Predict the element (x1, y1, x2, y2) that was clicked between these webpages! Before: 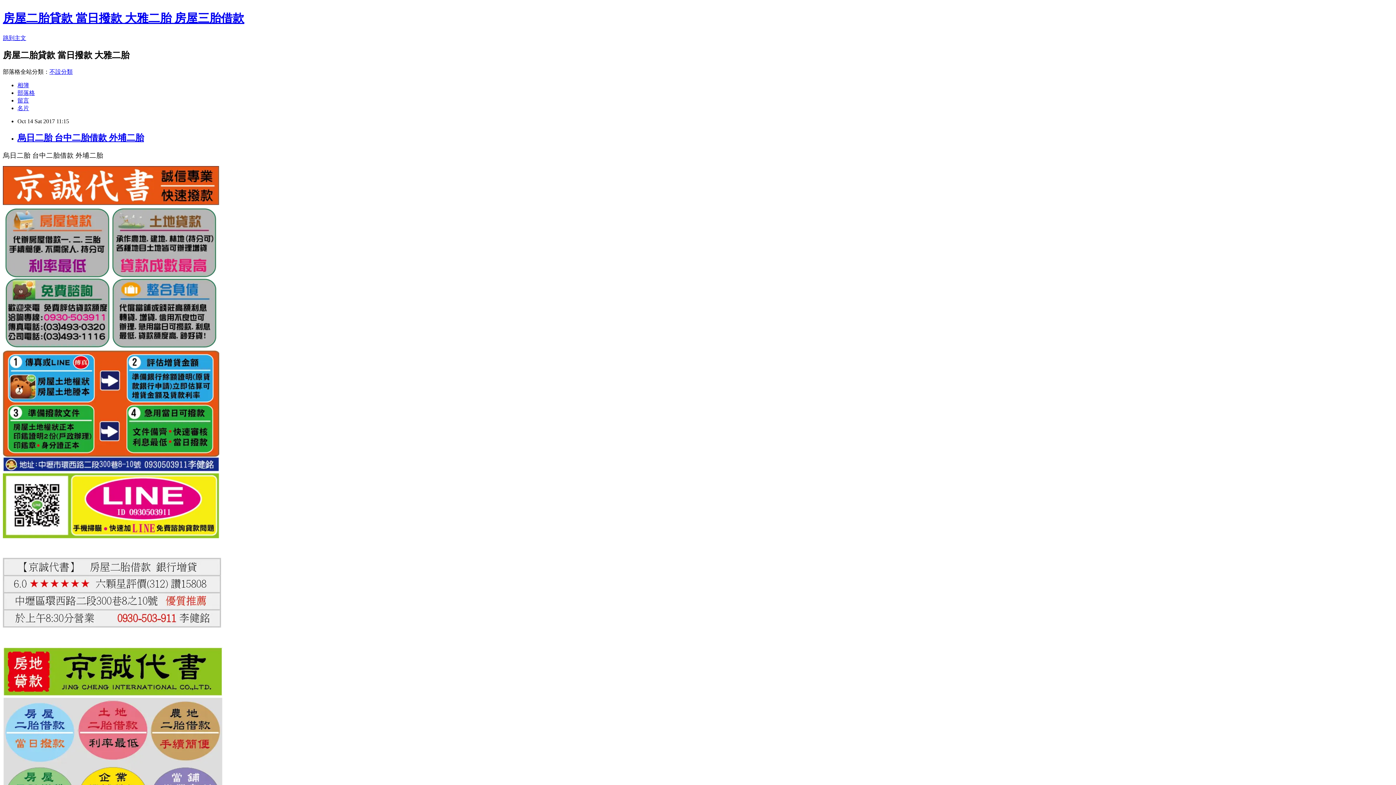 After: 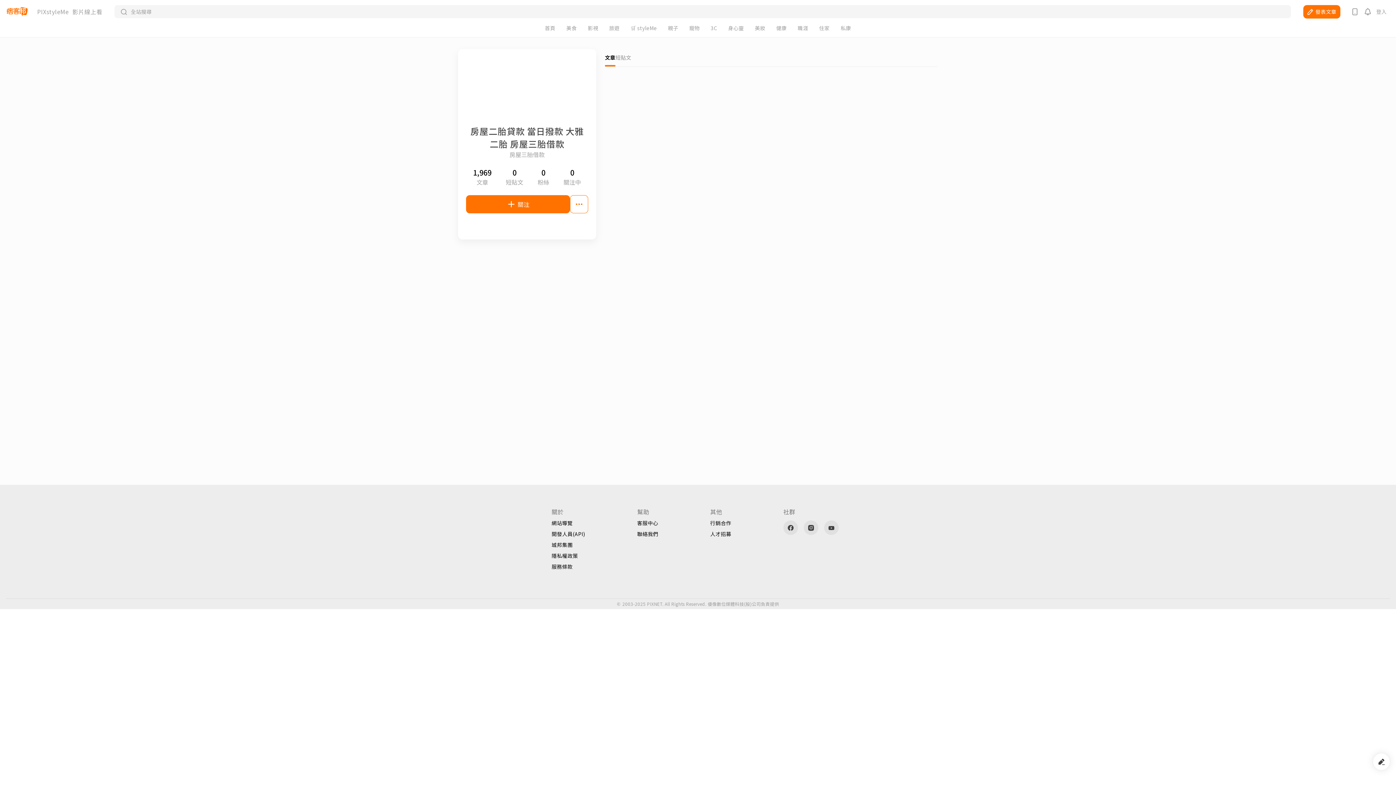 Action: label: 名片 bbox: (17, 104, 29, 111)